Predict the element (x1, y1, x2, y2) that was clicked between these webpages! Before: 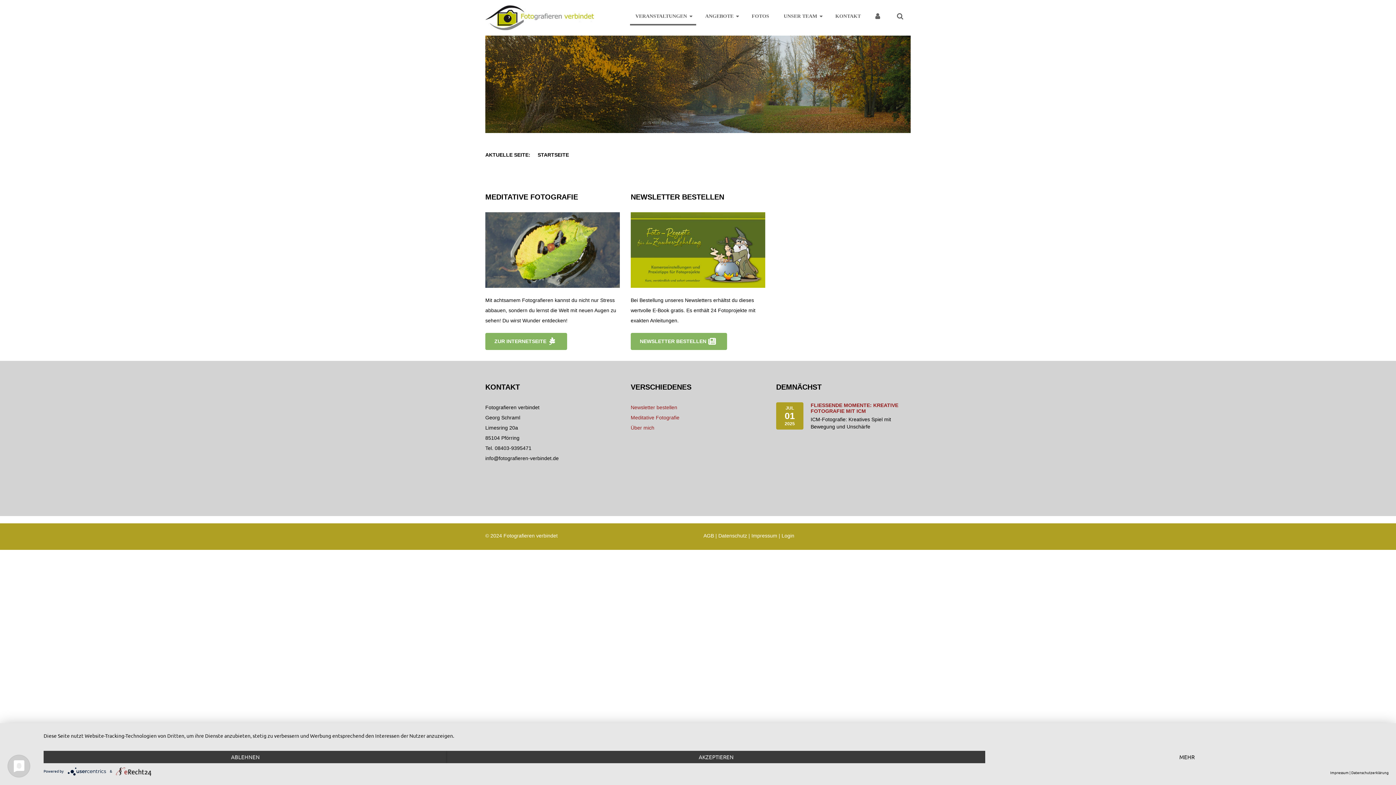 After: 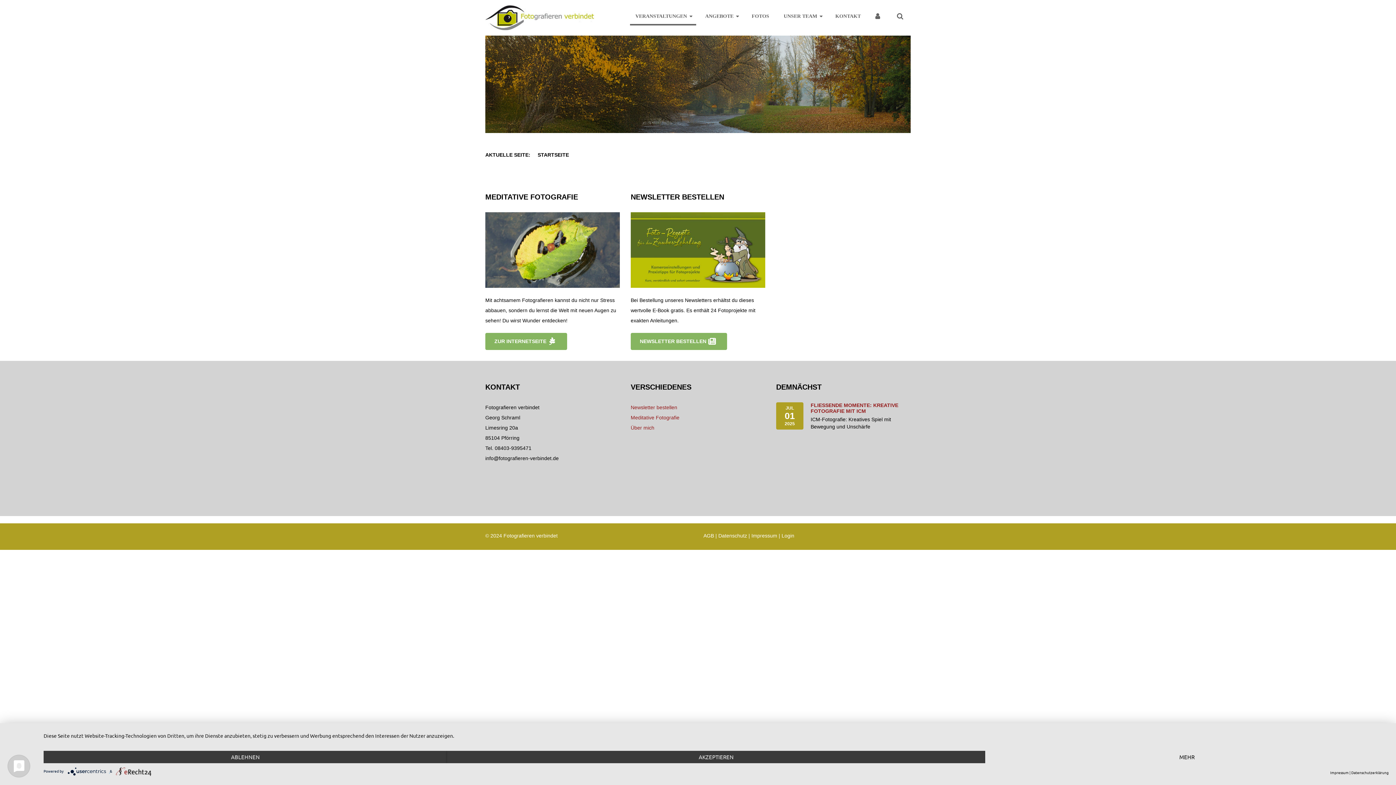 Action: bbox: (67, 768, 109, 774) label:  